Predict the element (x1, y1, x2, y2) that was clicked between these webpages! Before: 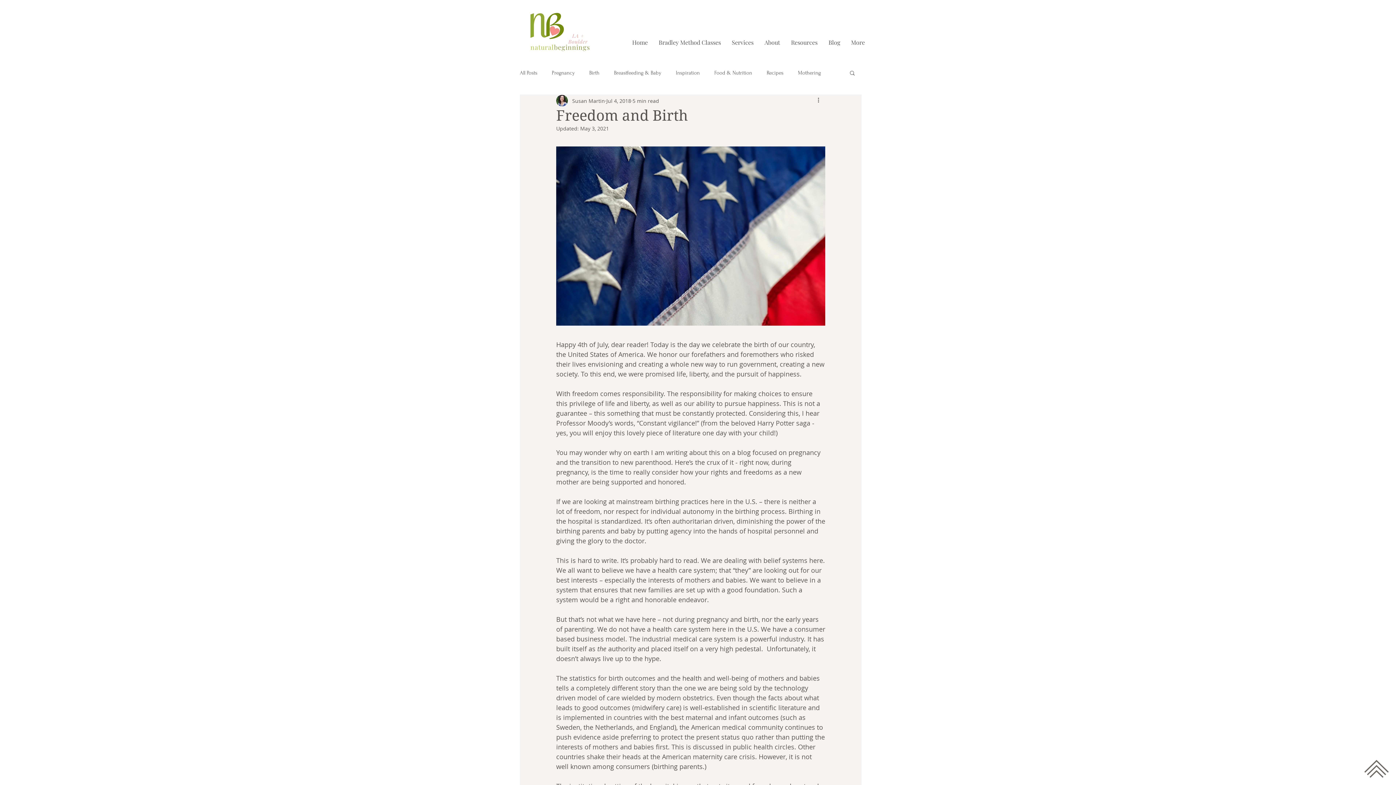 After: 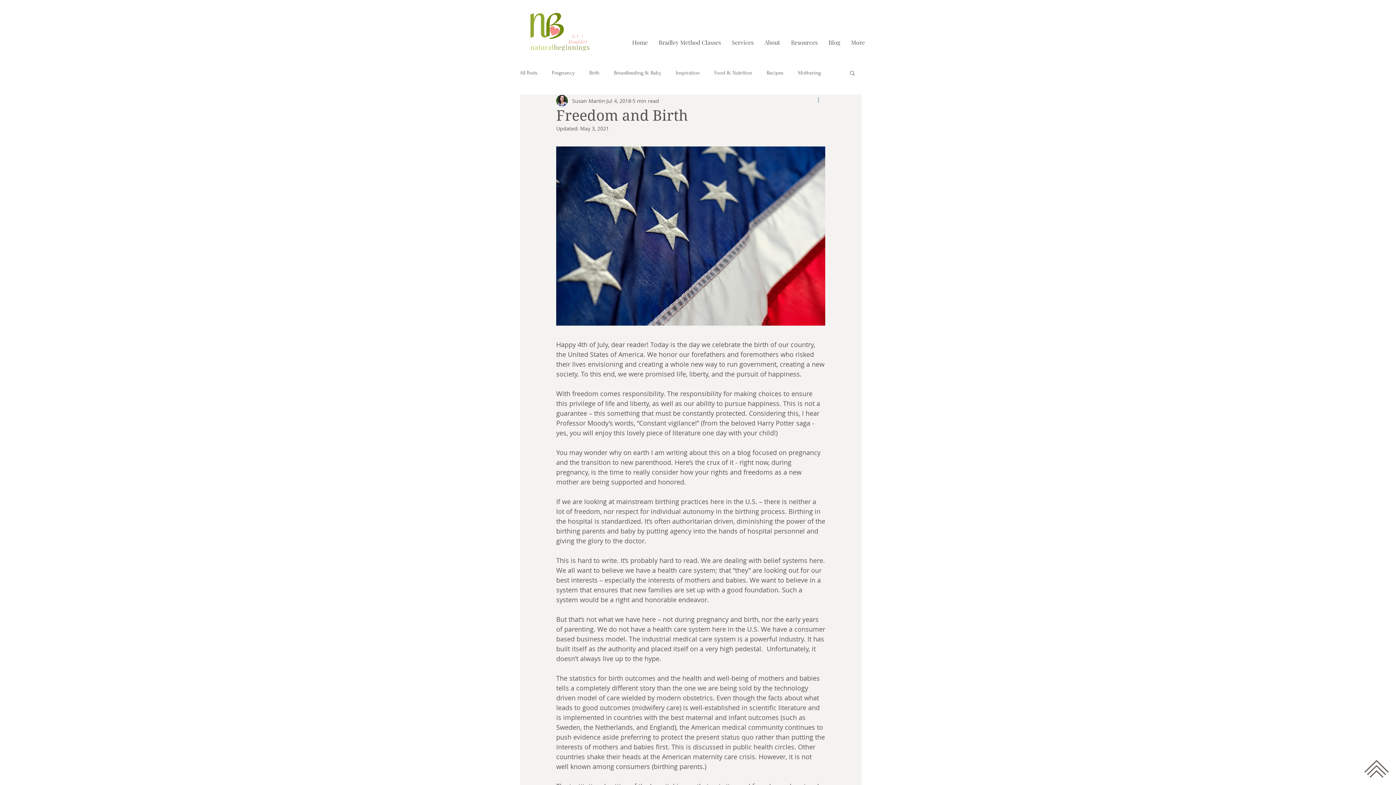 Action: label: More actions bbox: (816, 96, 825, 105)